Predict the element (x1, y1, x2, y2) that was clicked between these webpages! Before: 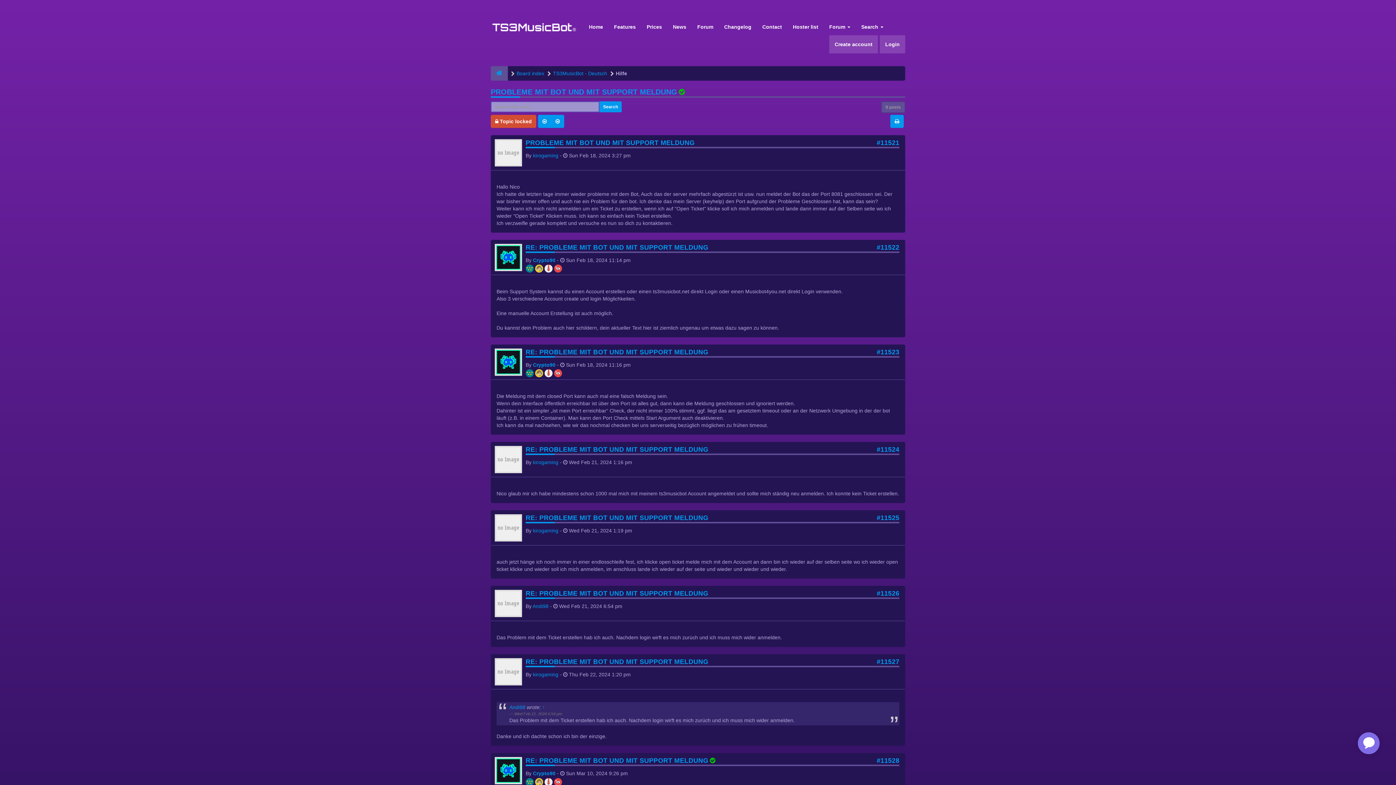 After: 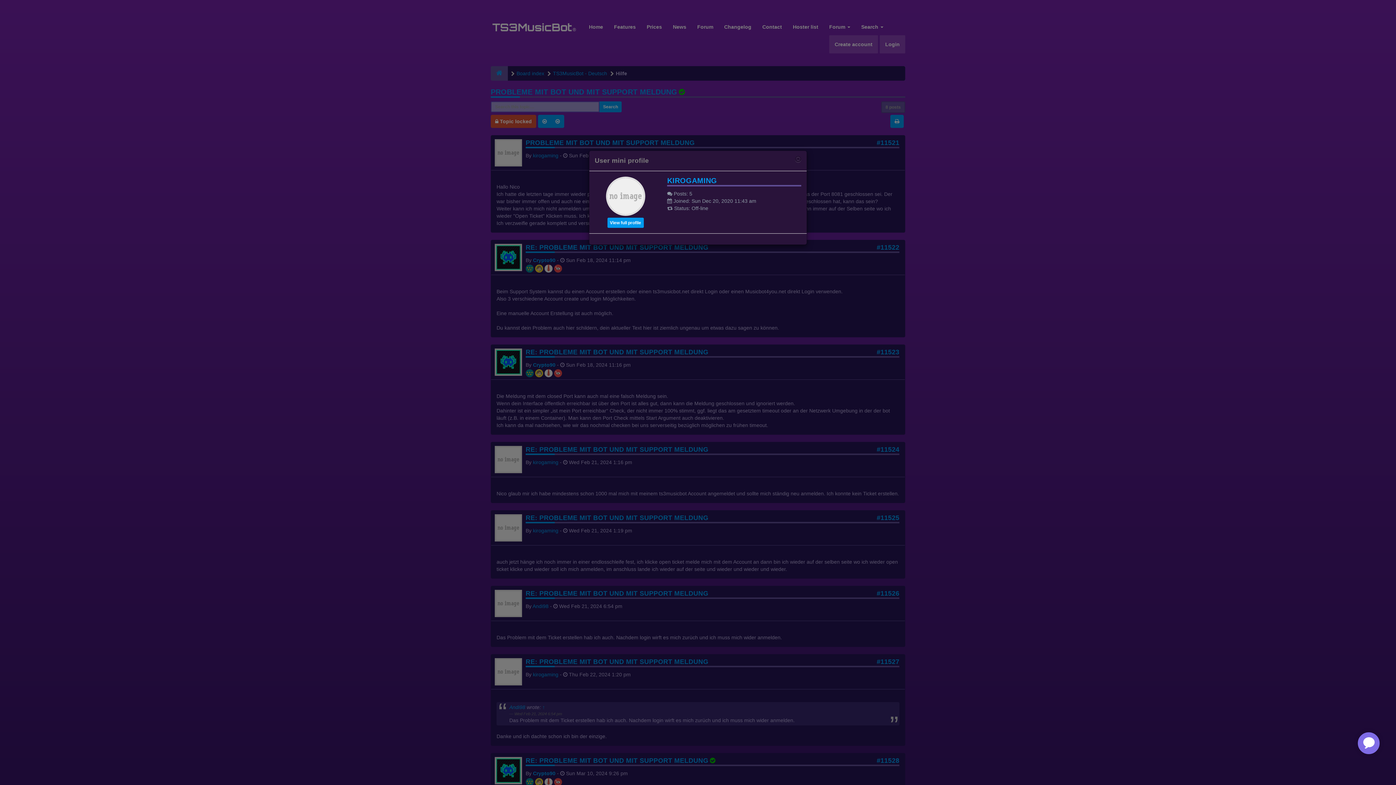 Action: bbox: (494, 668, 522, 674)